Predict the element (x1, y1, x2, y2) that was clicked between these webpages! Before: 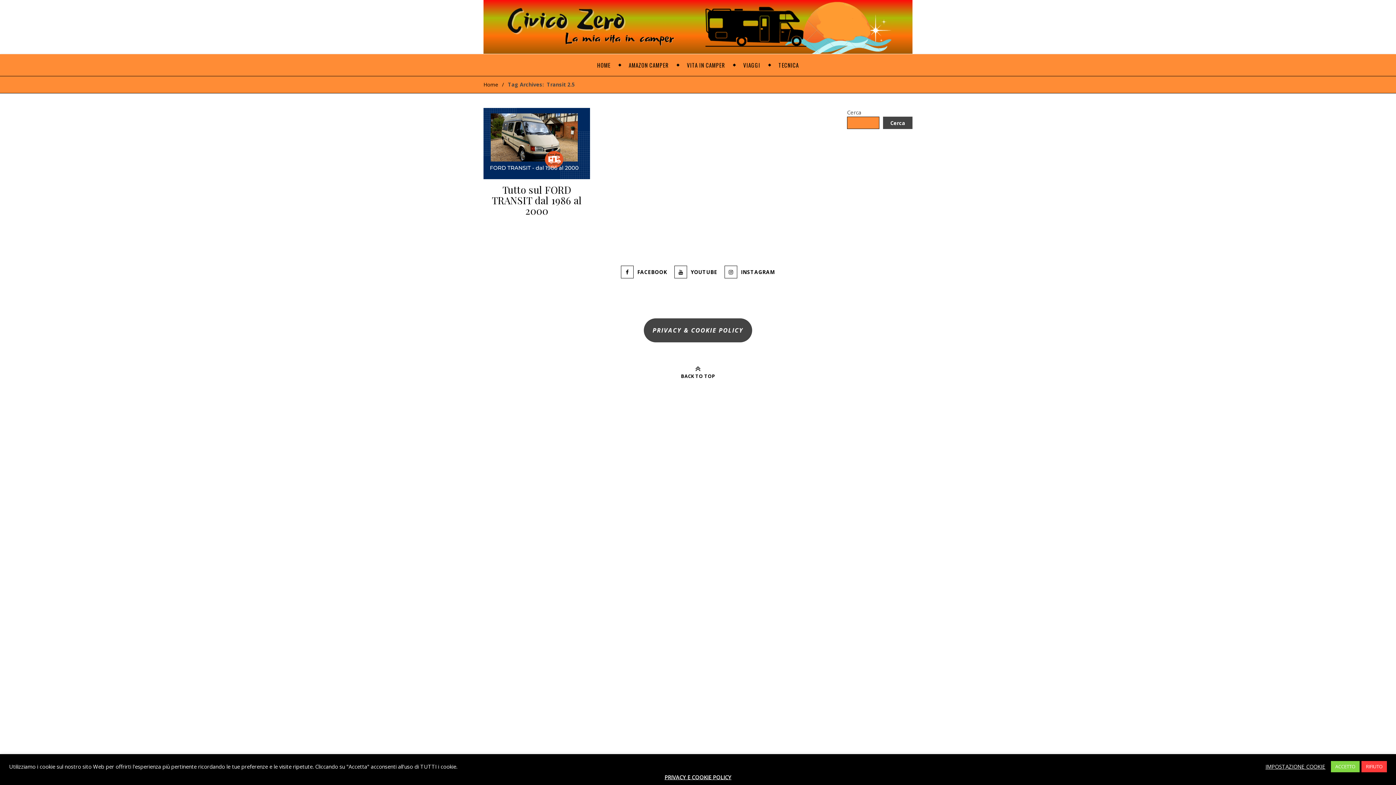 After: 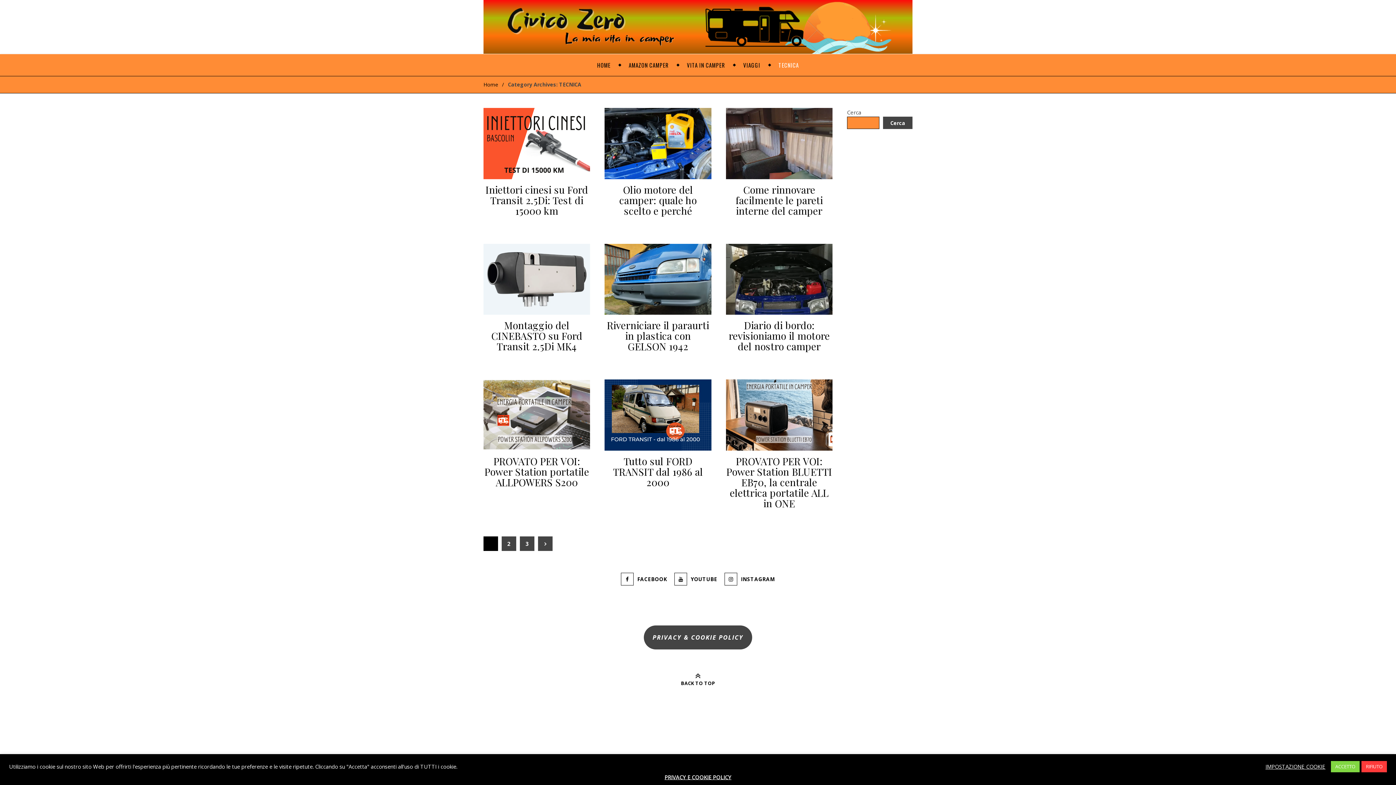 Action: bbox: (778, 54, 799, 76) label: TECNICA